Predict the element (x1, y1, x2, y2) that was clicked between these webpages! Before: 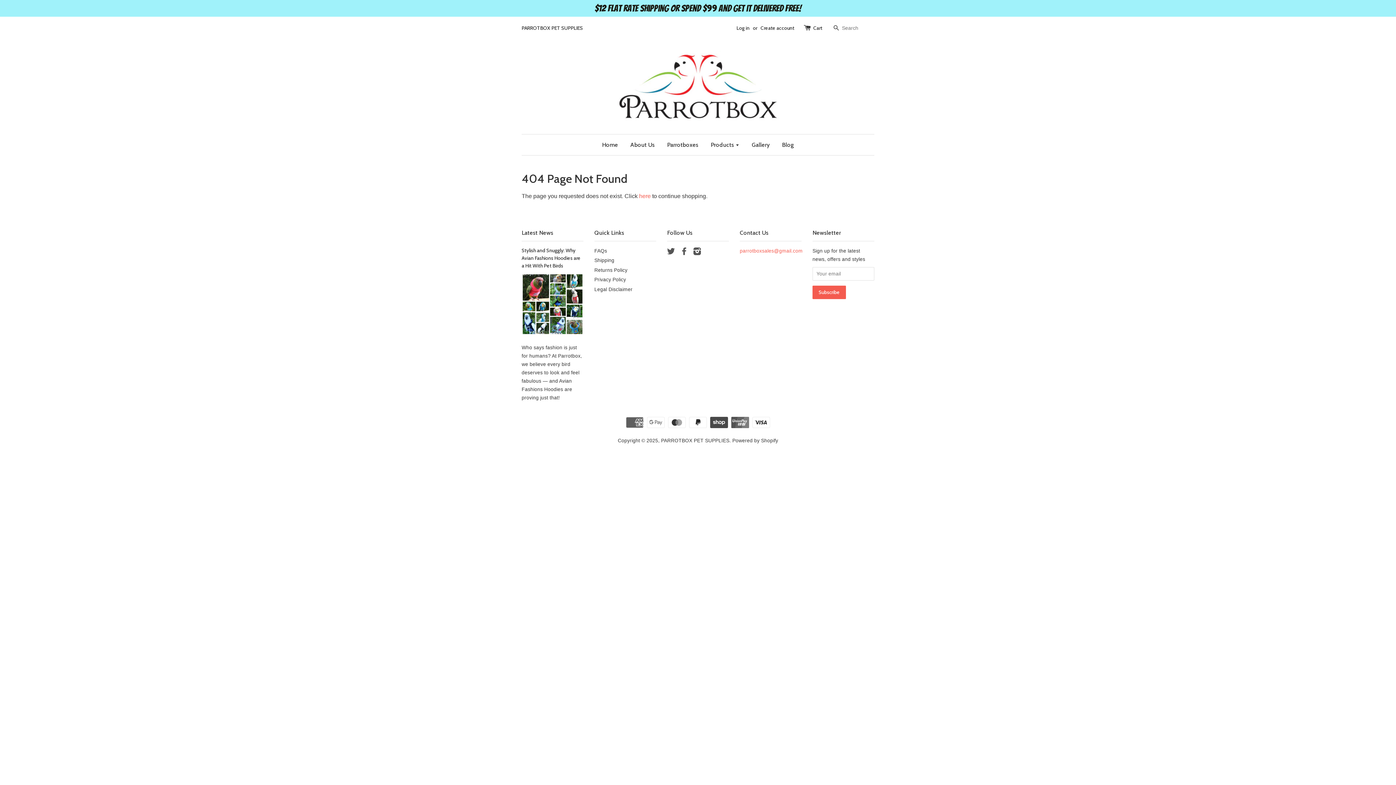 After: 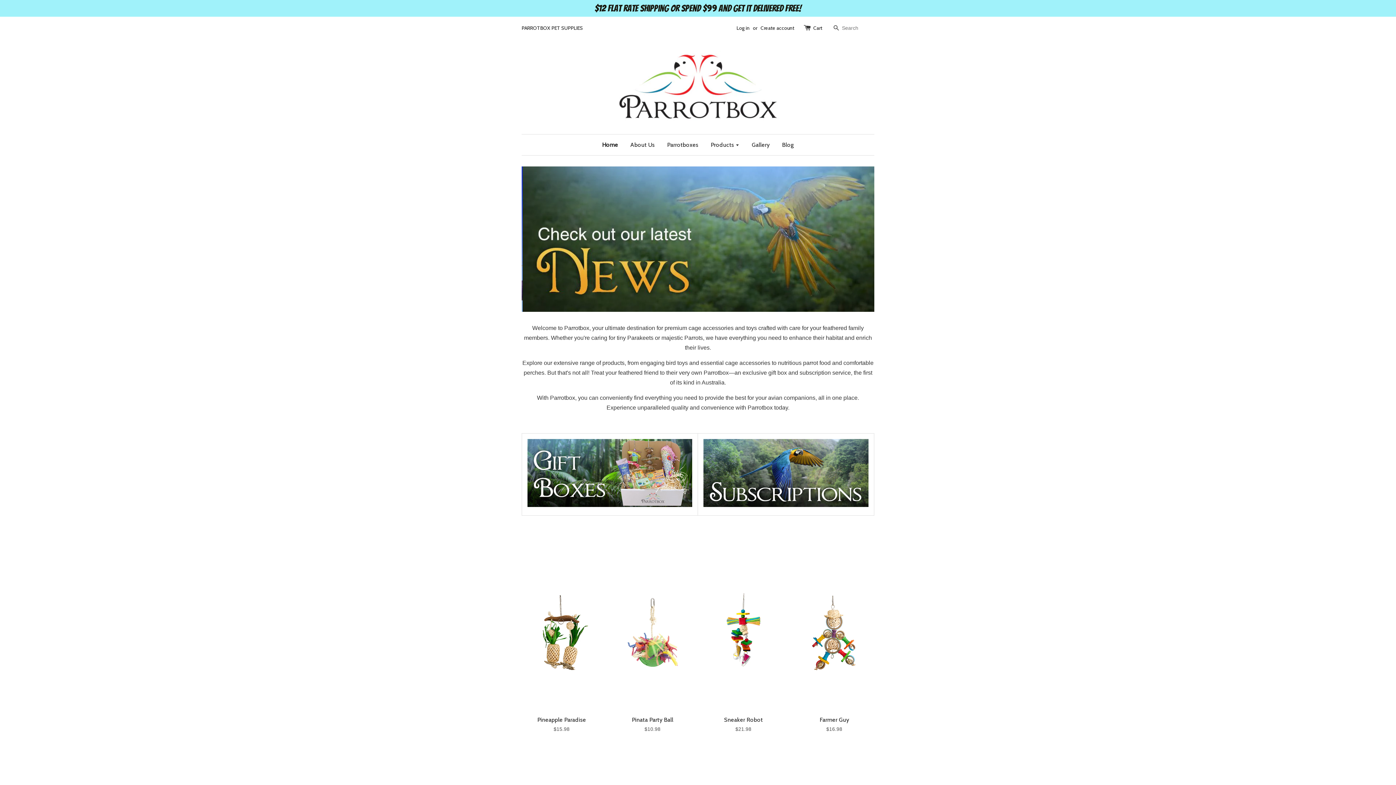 Action: label: Home bbox: (602, 134, 623, 155)